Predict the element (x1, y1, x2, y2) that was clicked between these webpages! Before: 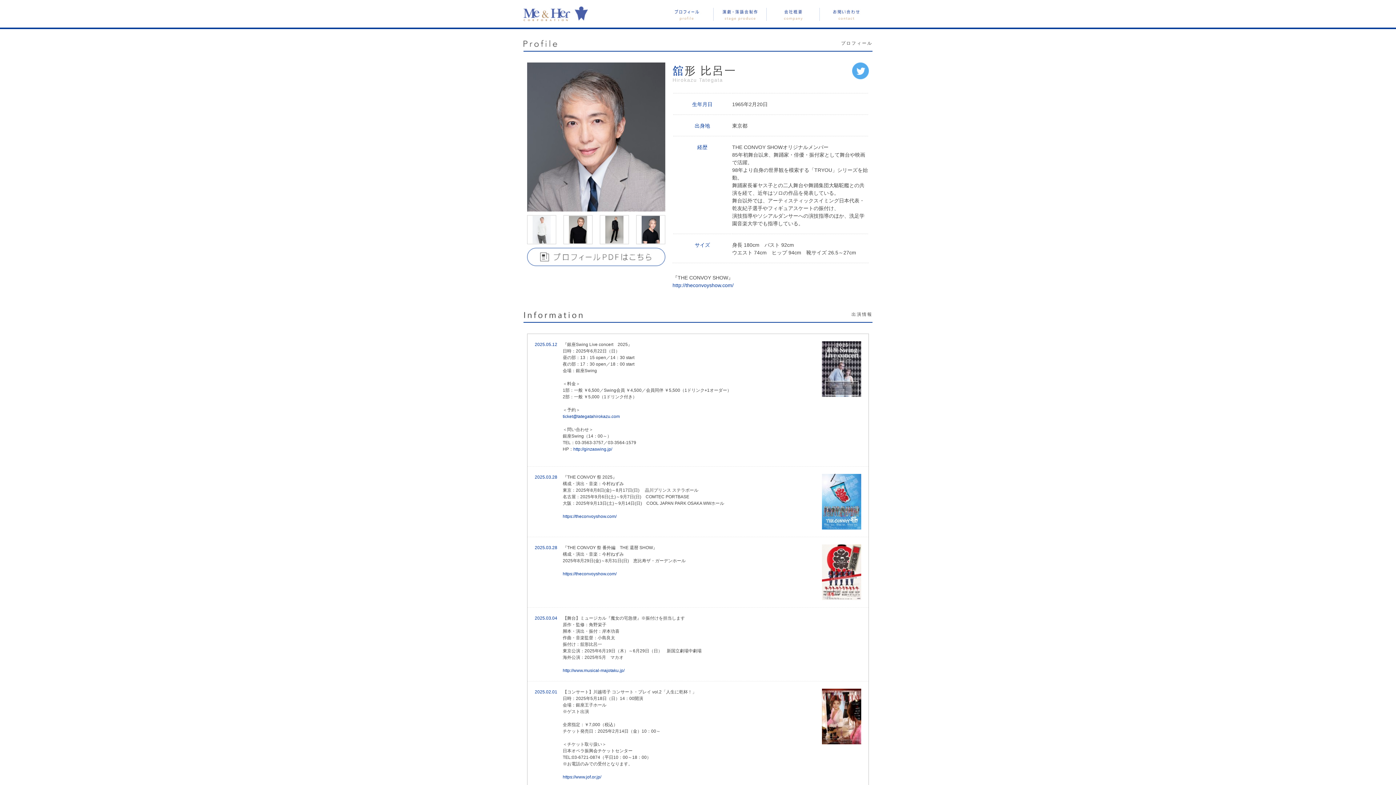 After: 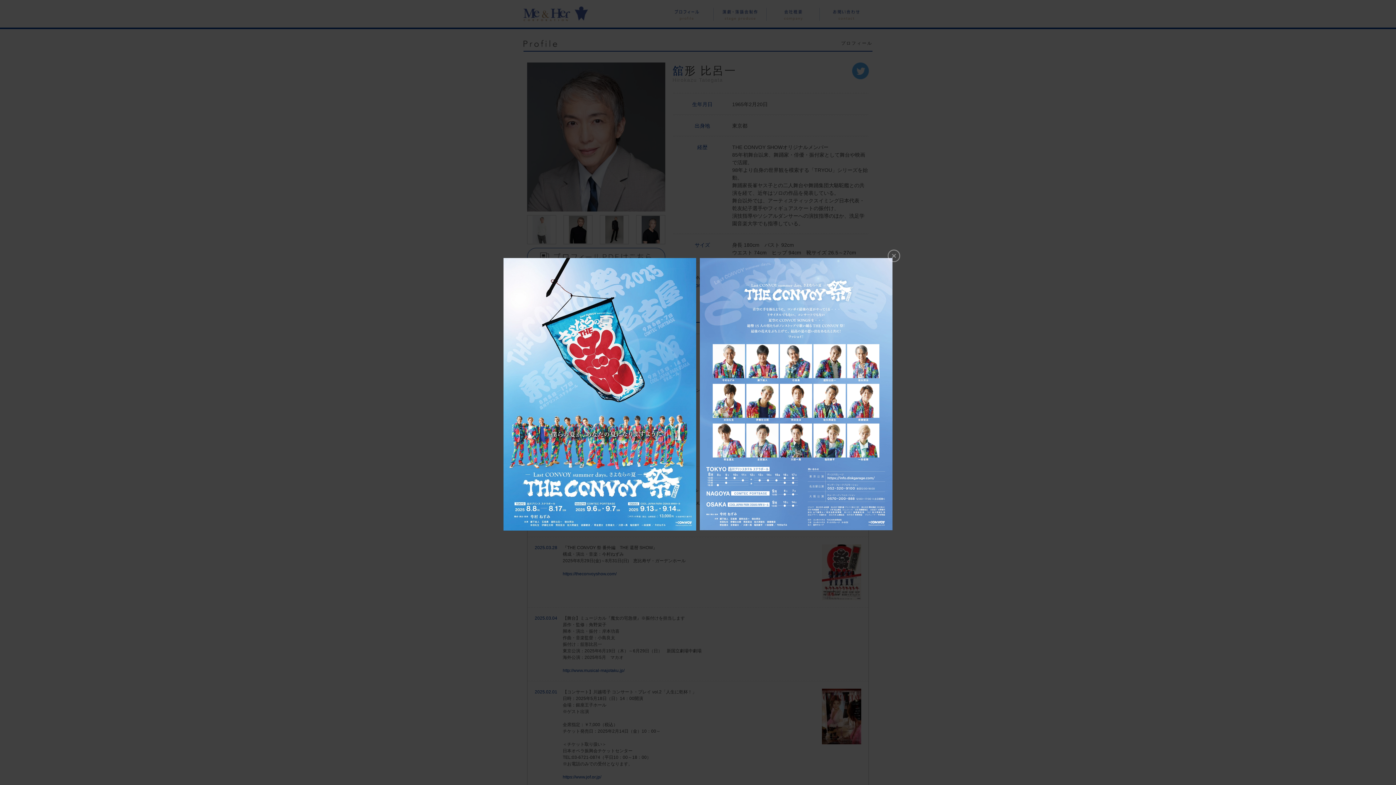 Action: bbox: (821, 474, 861, 529)